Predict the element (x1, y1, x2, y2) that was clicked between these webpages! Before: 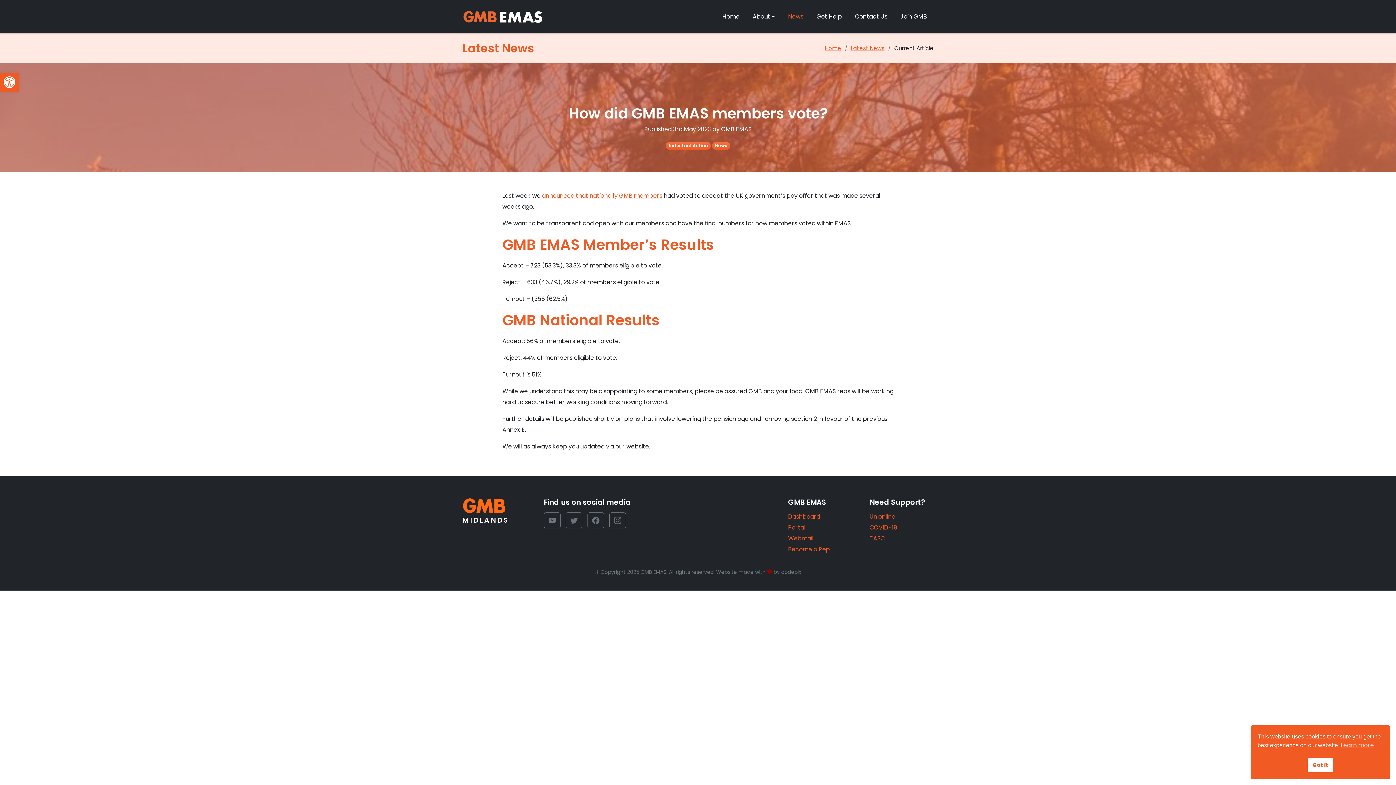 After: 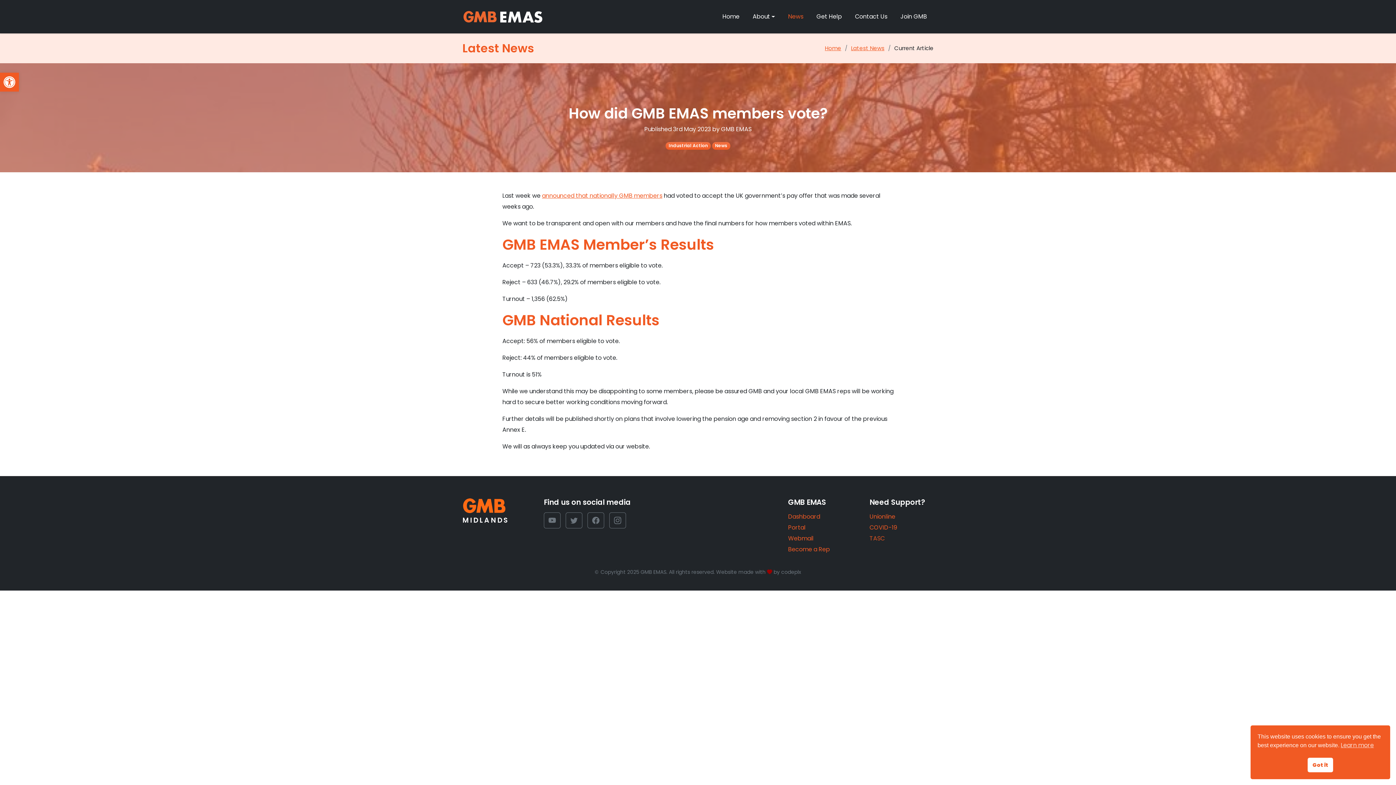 Action: label: TASC bbox: (869, 534, 885, 542)